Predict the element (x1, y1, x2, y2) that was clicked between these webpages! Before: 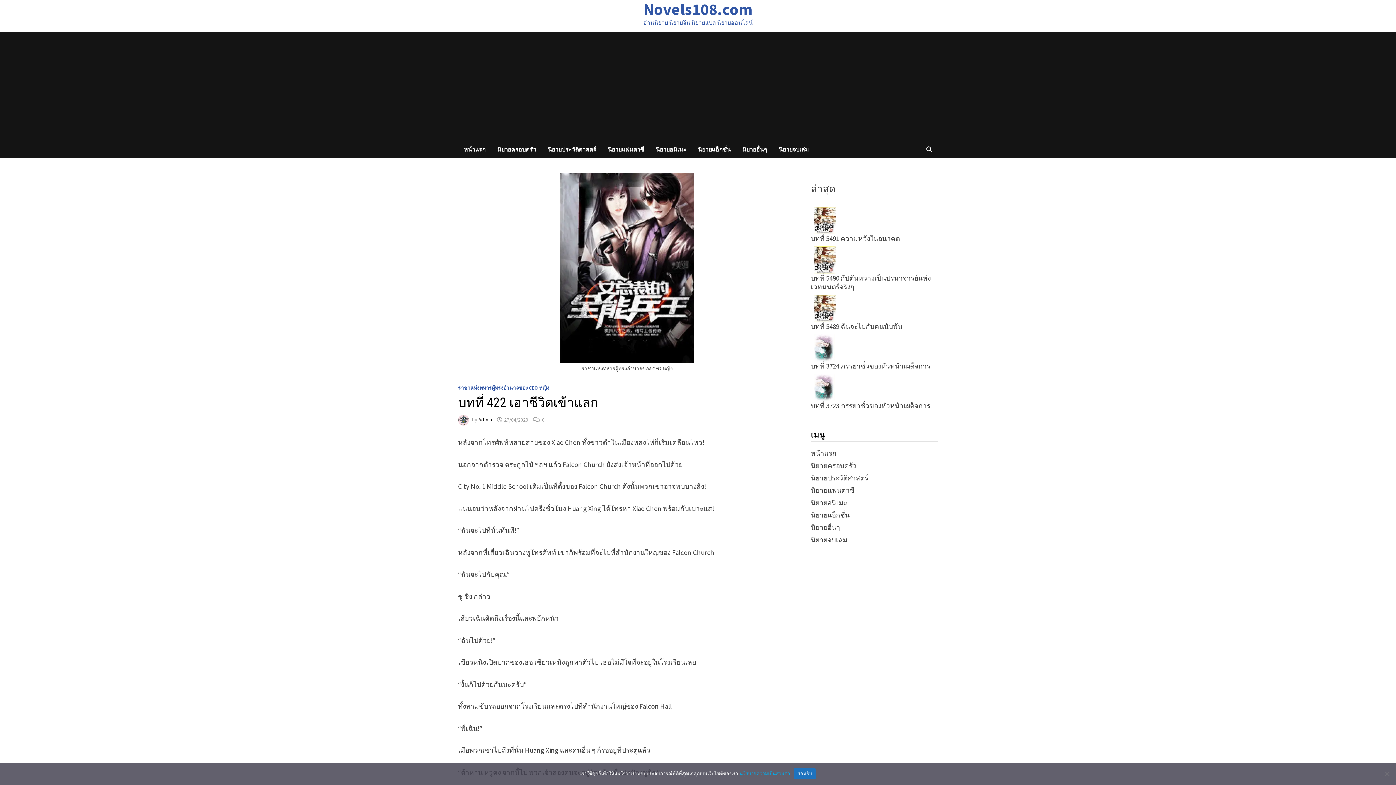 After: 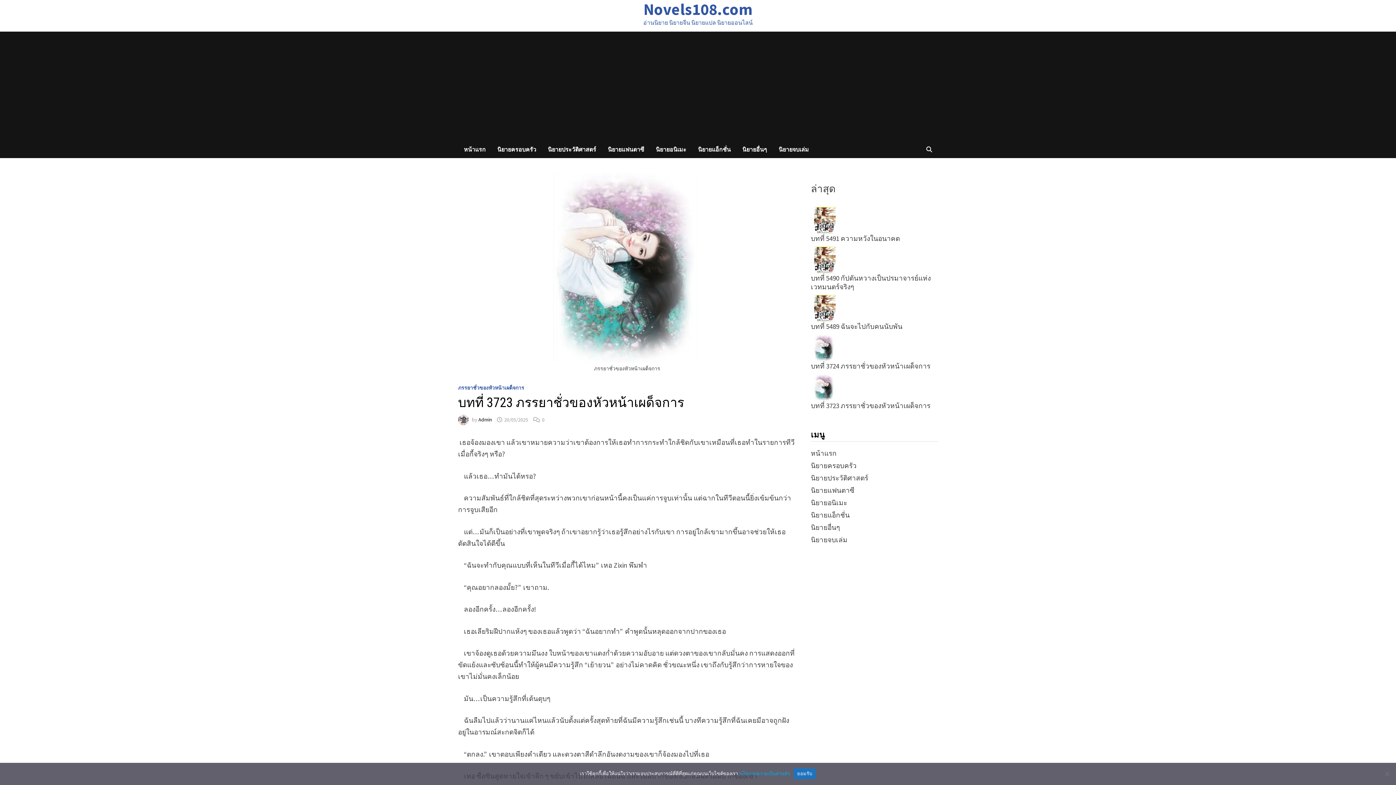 Action: label: บทที่ 3723 ภรรยาชั่วของหัวหน้าเผด็จการ bbox: (811, 401, 930, 410)